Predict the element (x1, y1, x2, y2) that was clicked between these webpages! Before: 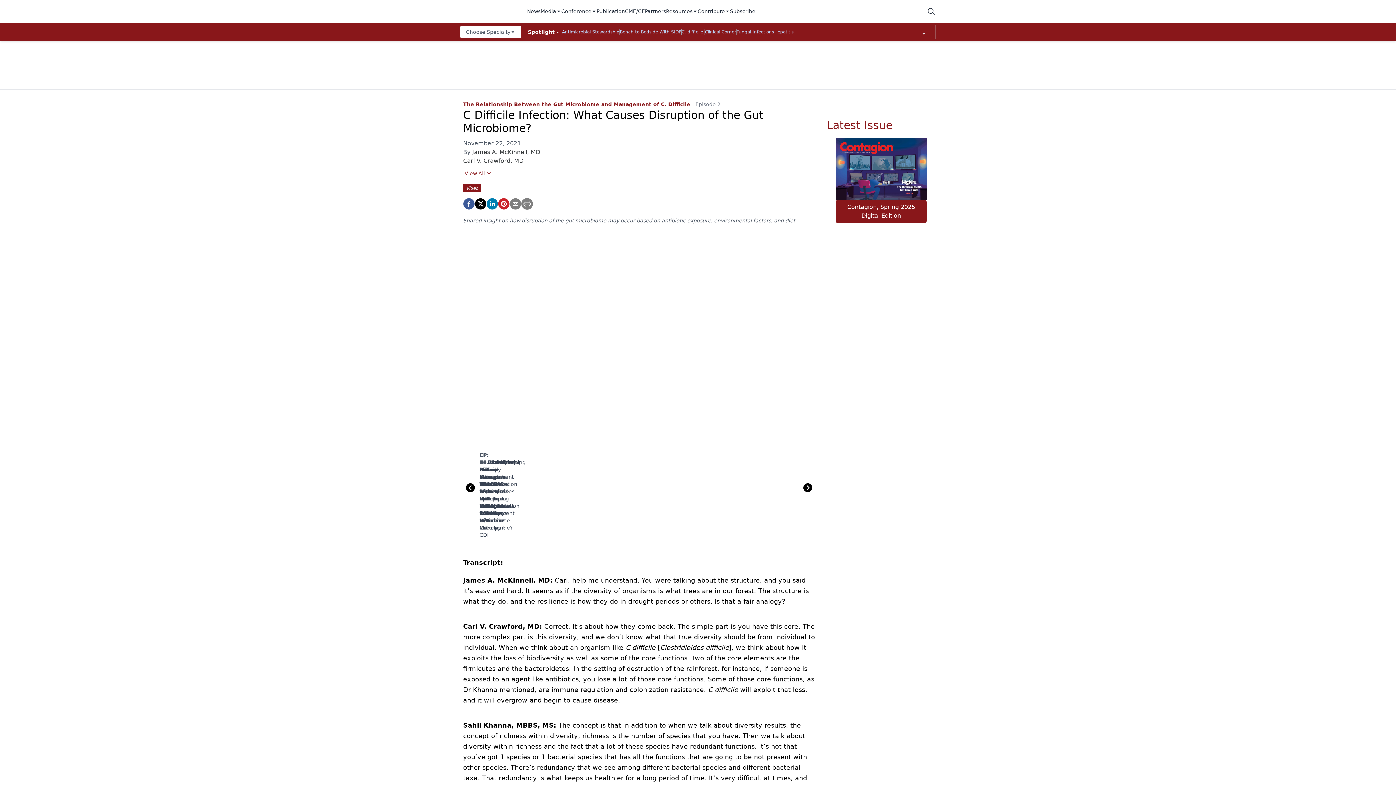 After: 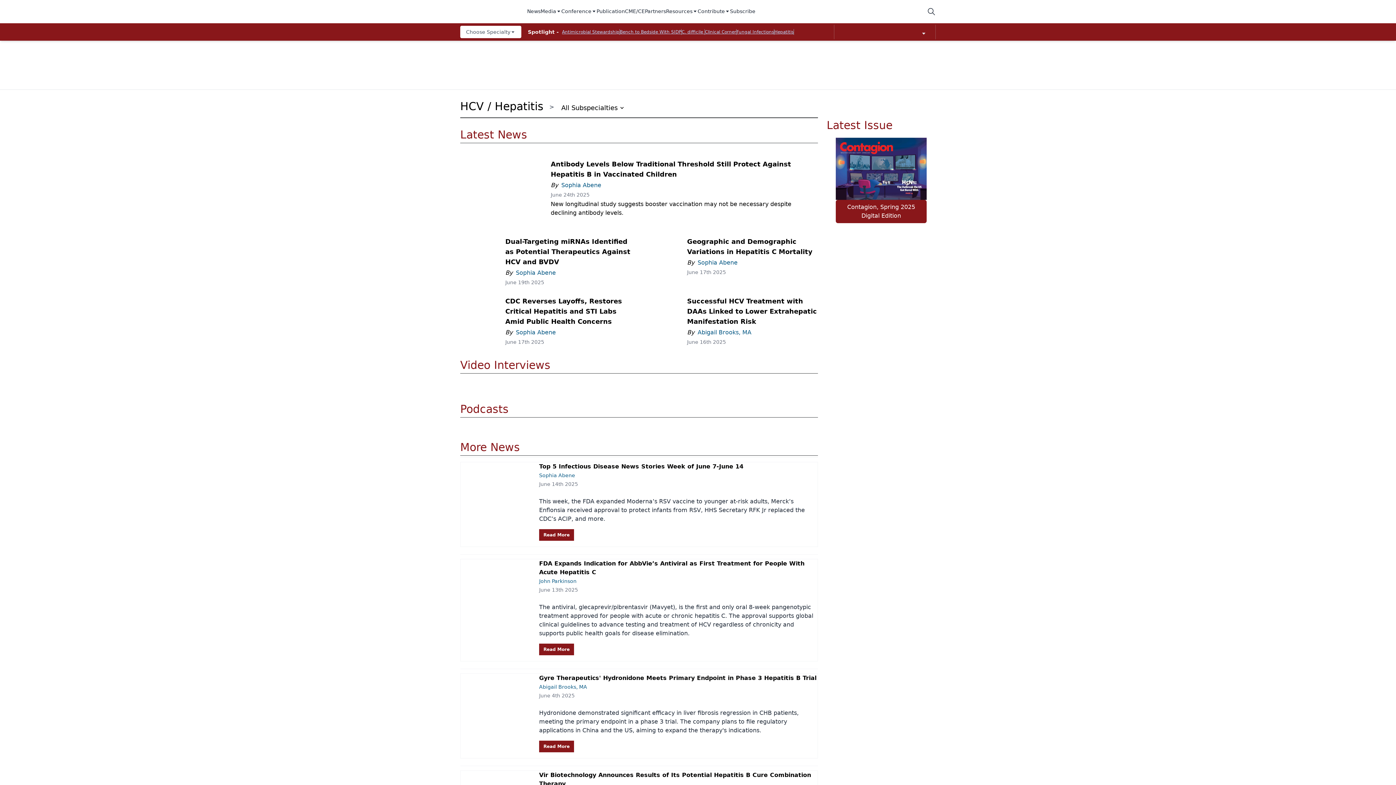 Action: label: Hepatitis bbox: (774, 29, 793, 34)